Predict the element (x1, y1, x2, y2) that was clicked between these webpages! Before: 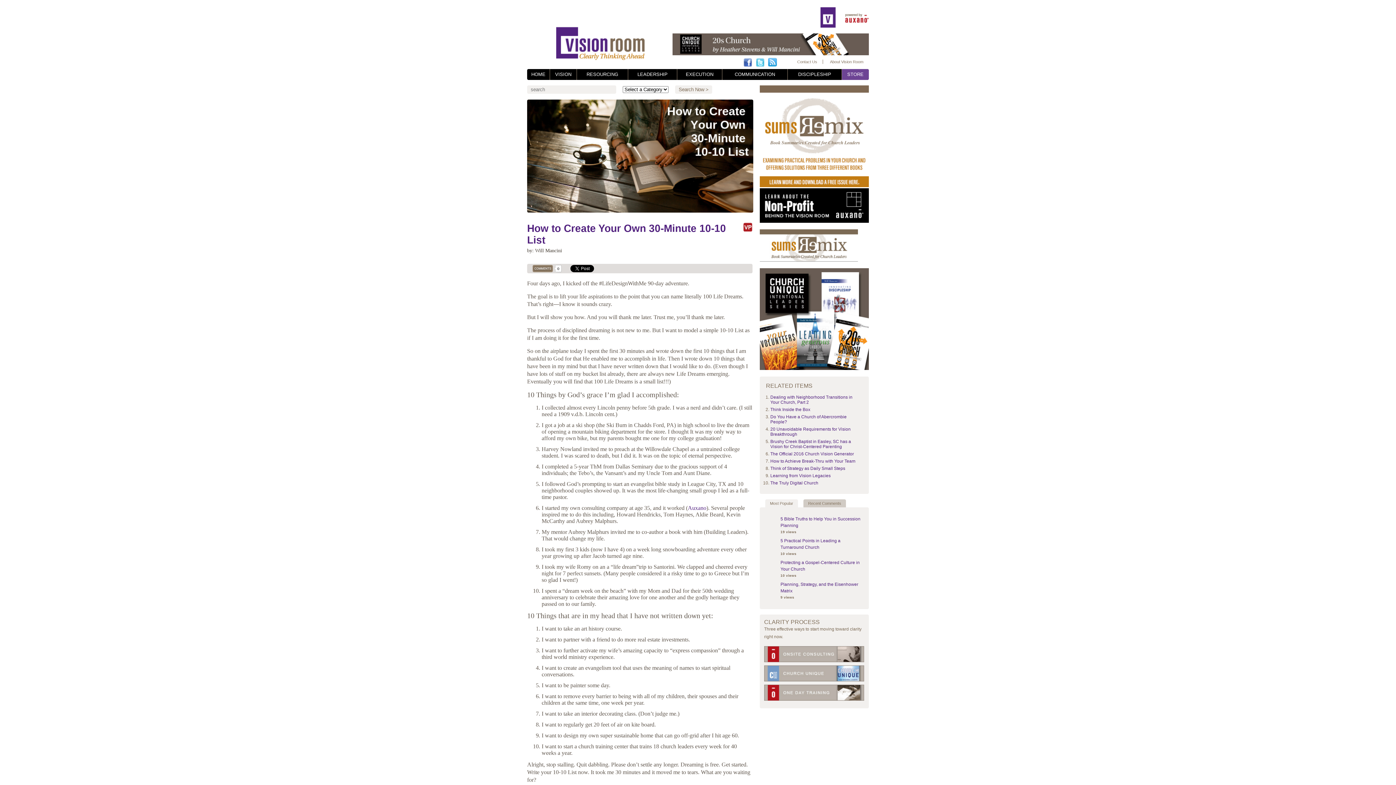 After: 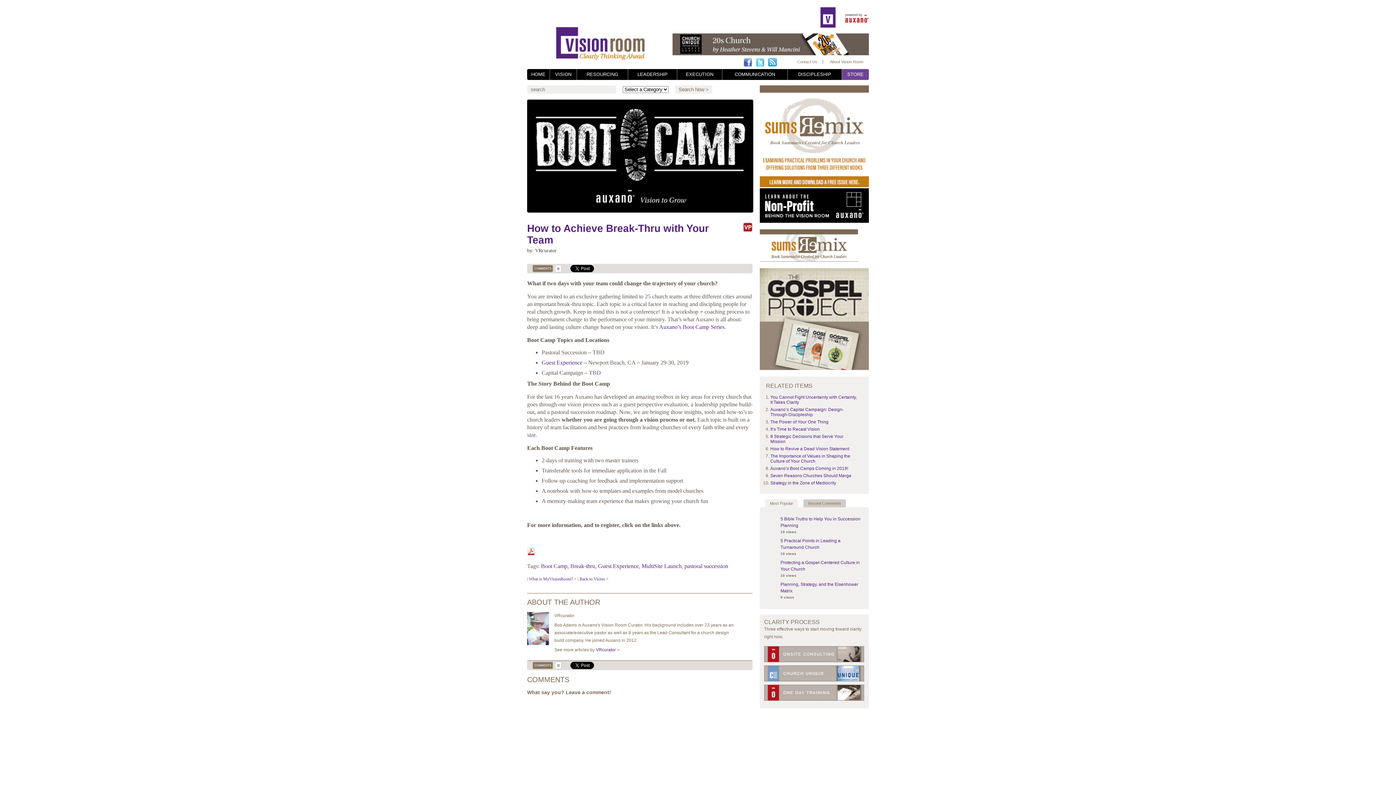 Action: bbox: (770, 458, 855, 464) label: How to Achieve Break-Thru with Your Team